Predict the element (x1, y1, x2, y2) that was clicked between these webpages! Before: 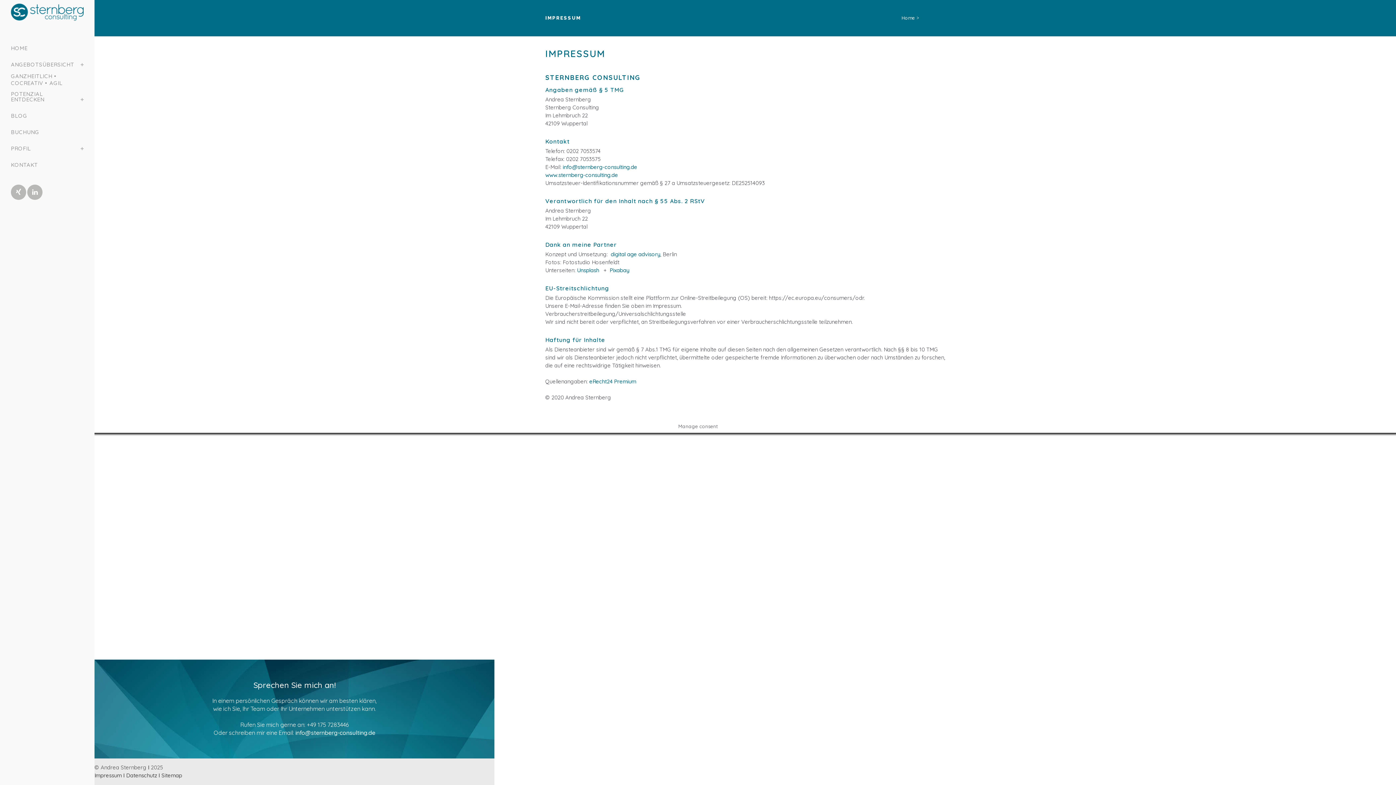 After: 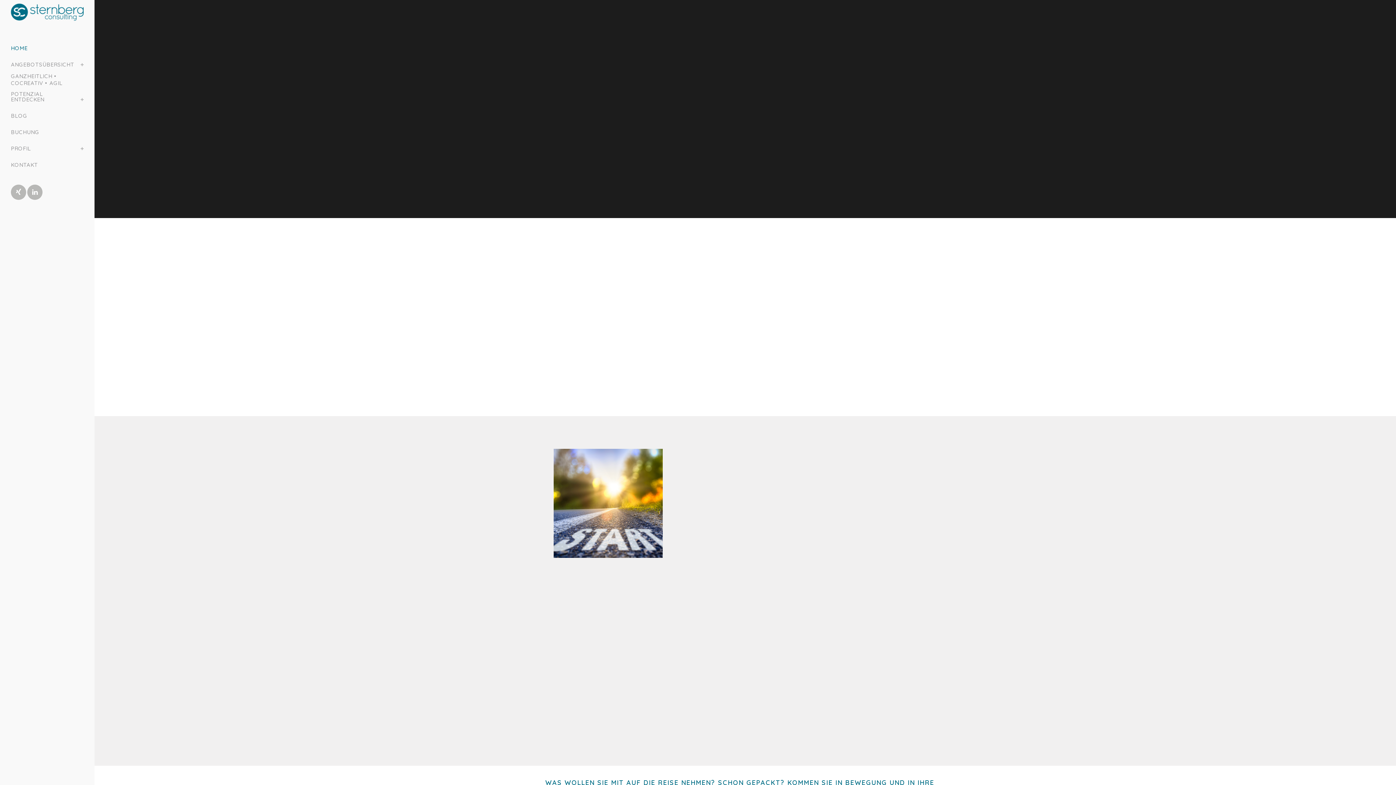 Action: bbox: (10, 40, 83, 56) label: HOME